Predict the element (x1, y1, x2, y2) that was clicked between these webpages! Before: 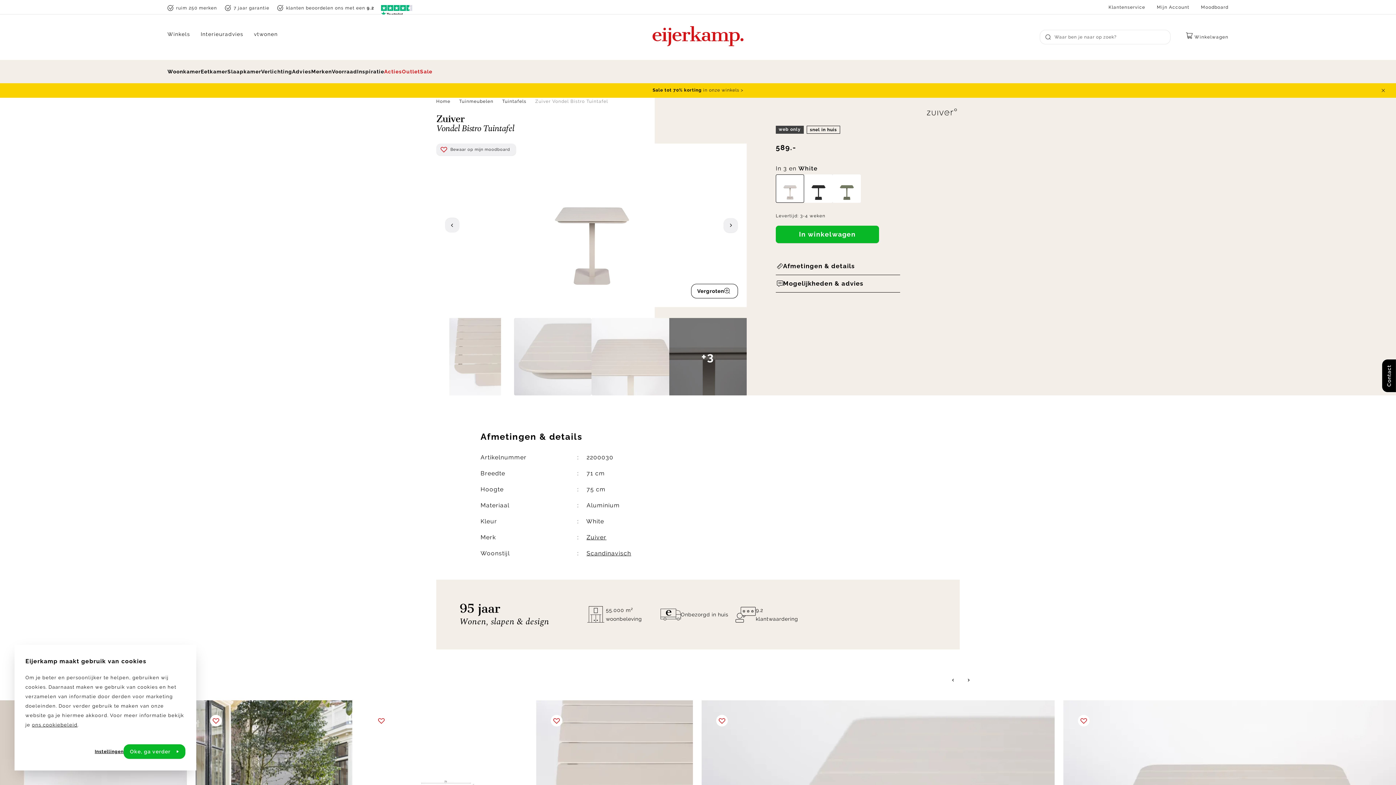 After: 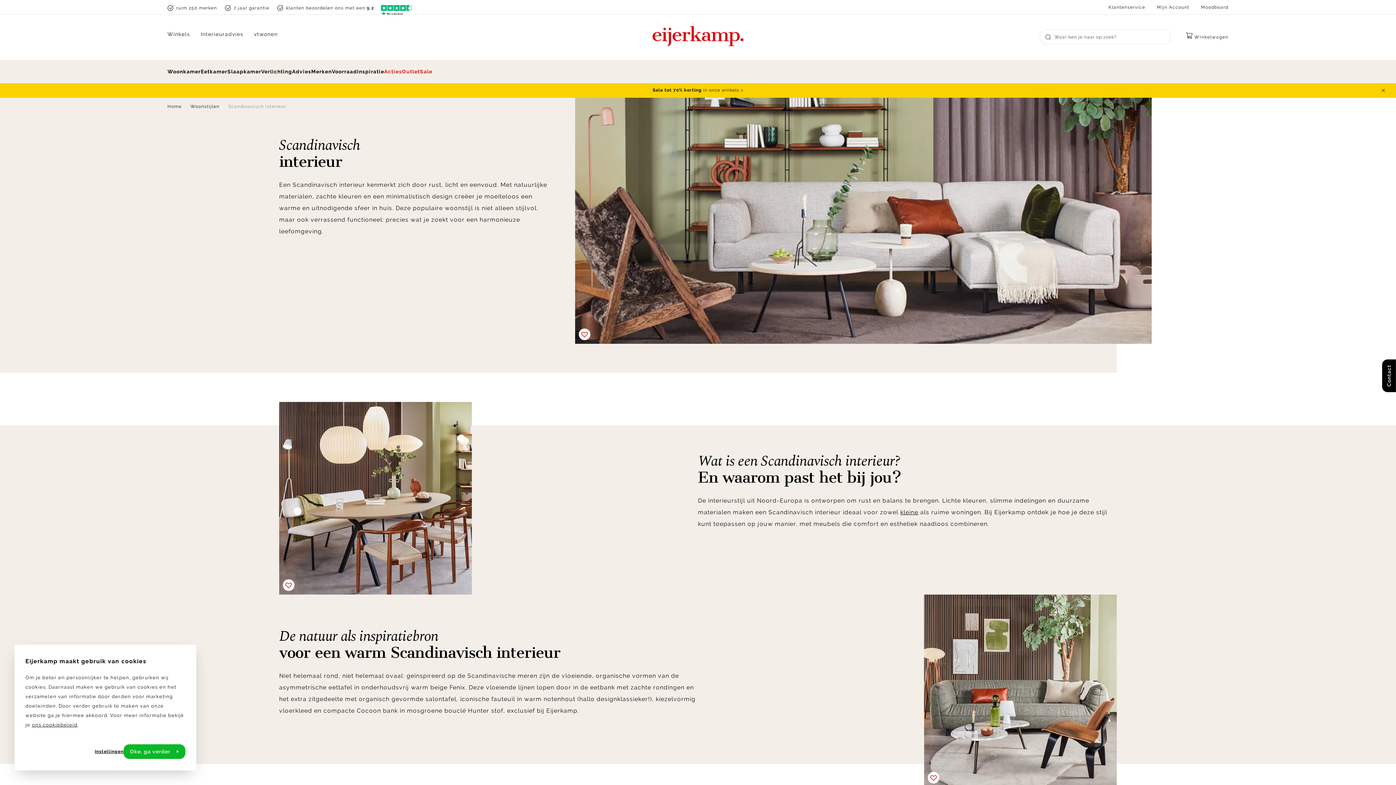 Action: label: Scandinavisch bbox: (586, 550, 631, 557)